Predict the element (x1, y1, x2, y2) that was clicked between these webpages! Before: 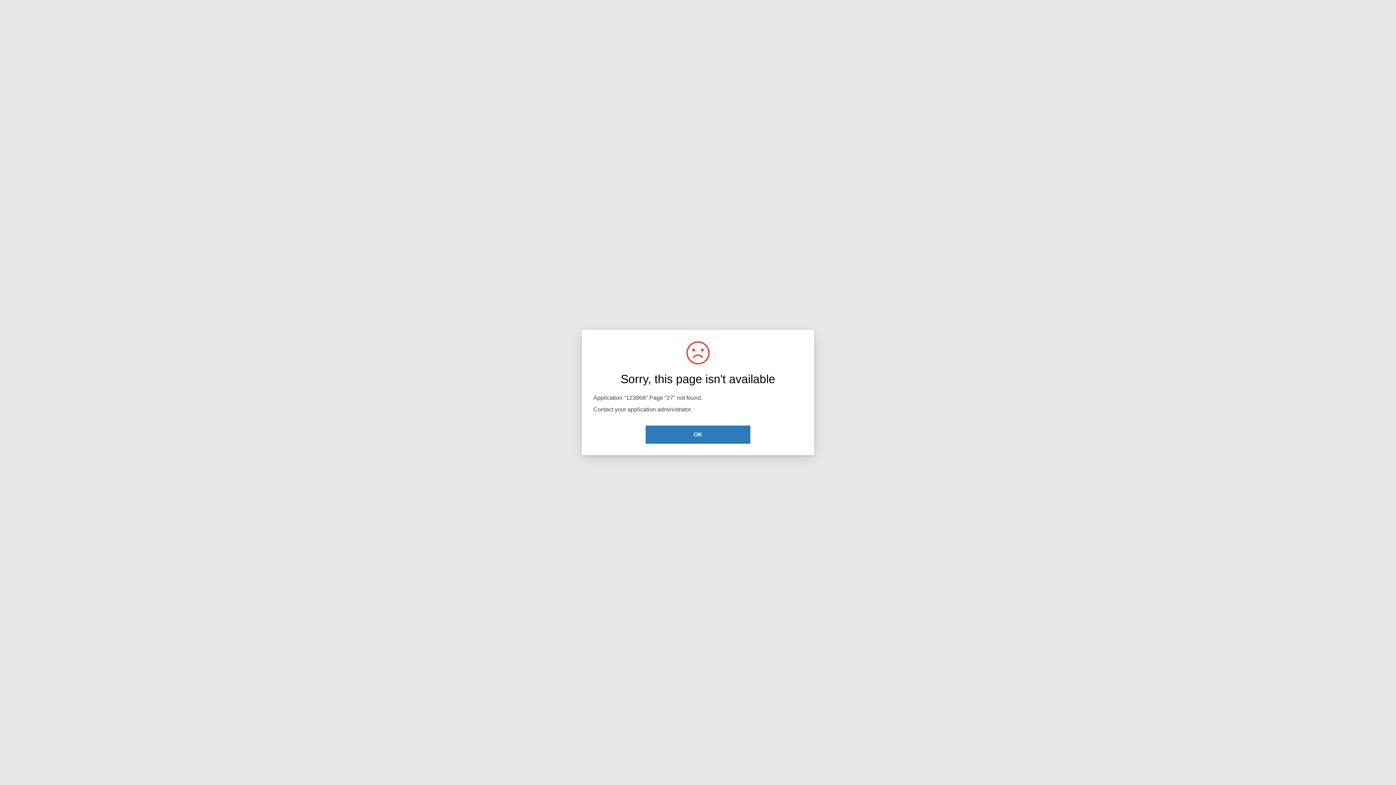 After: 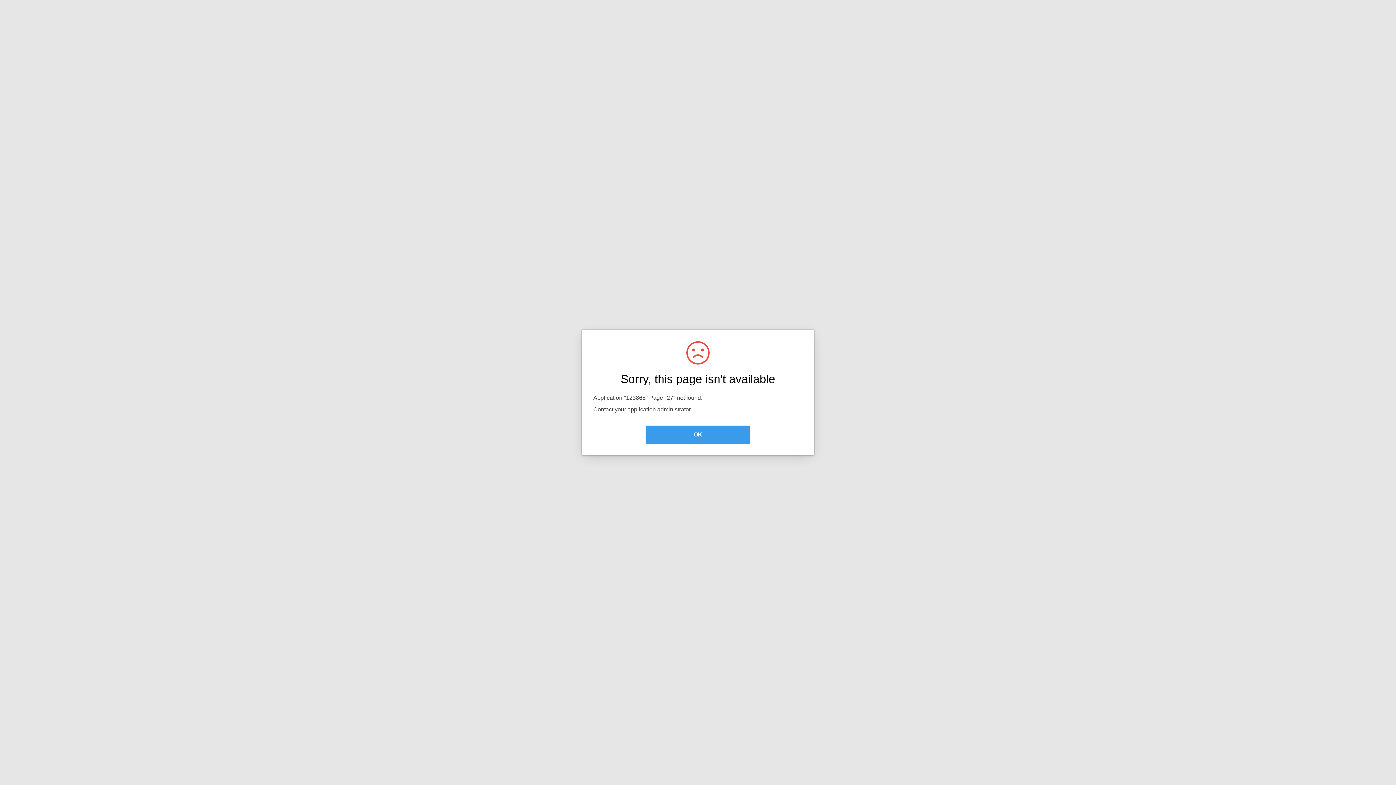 Action: label: OK bbox: (645, 425, 750, 444)